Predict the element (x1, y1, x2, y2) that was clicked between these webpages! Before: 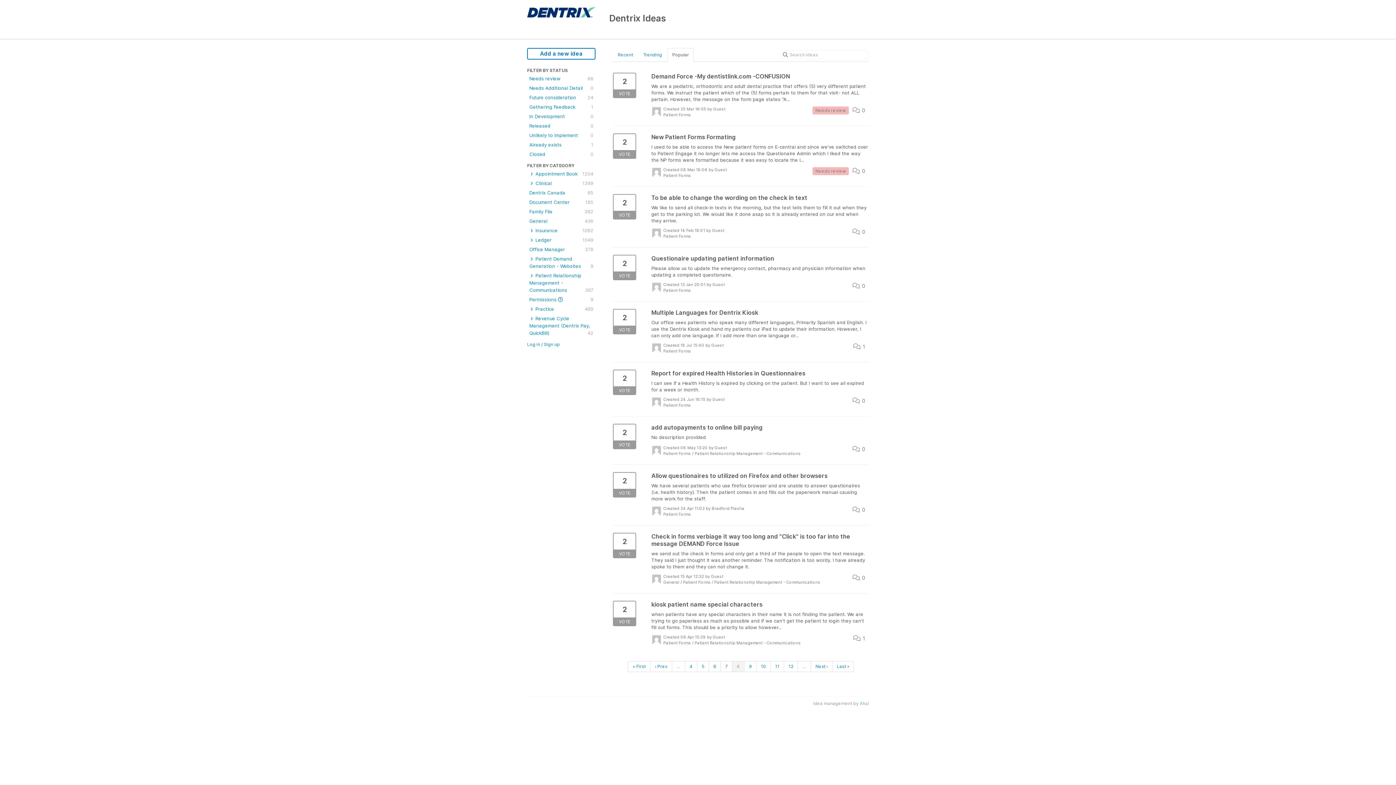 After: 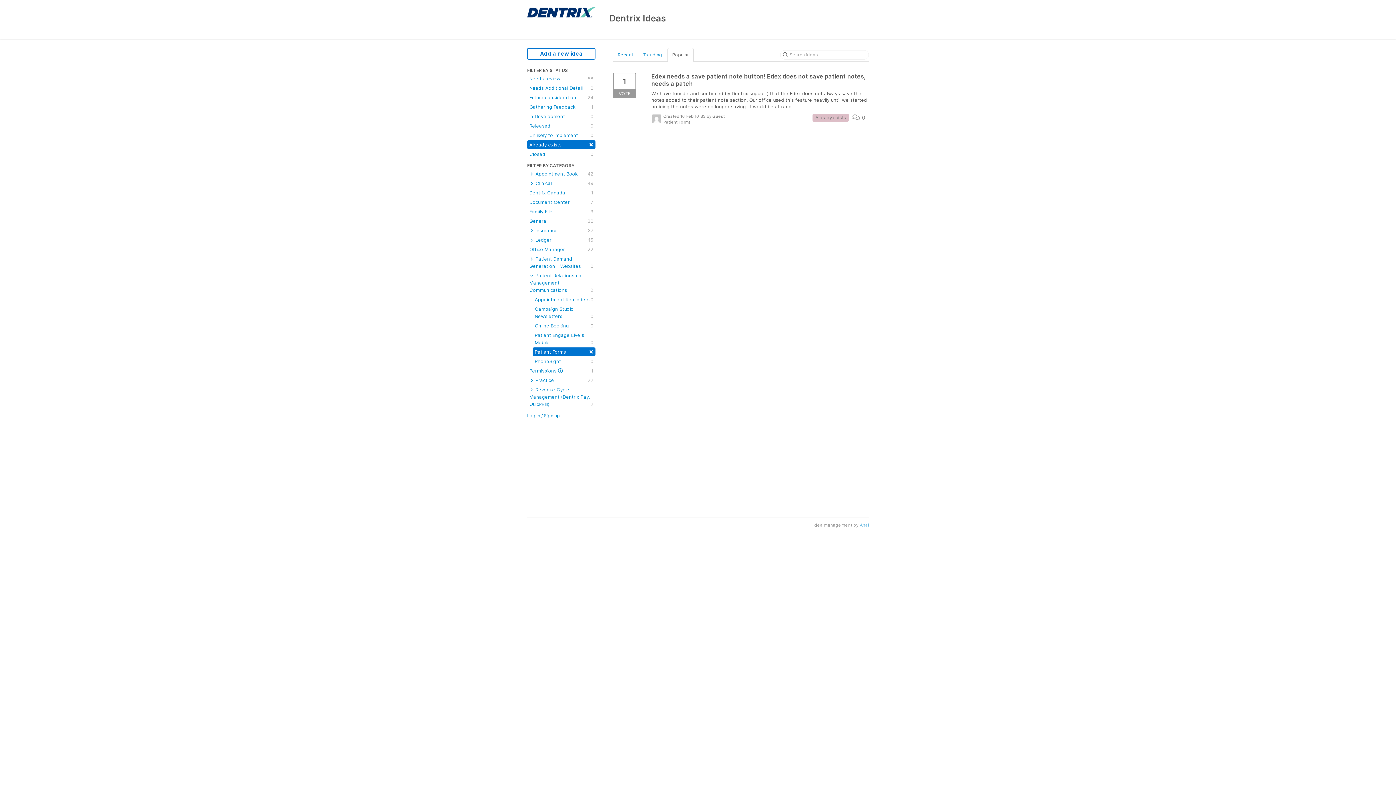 Action: bbox: (527, 140, 595, 149) label: Already exists
1